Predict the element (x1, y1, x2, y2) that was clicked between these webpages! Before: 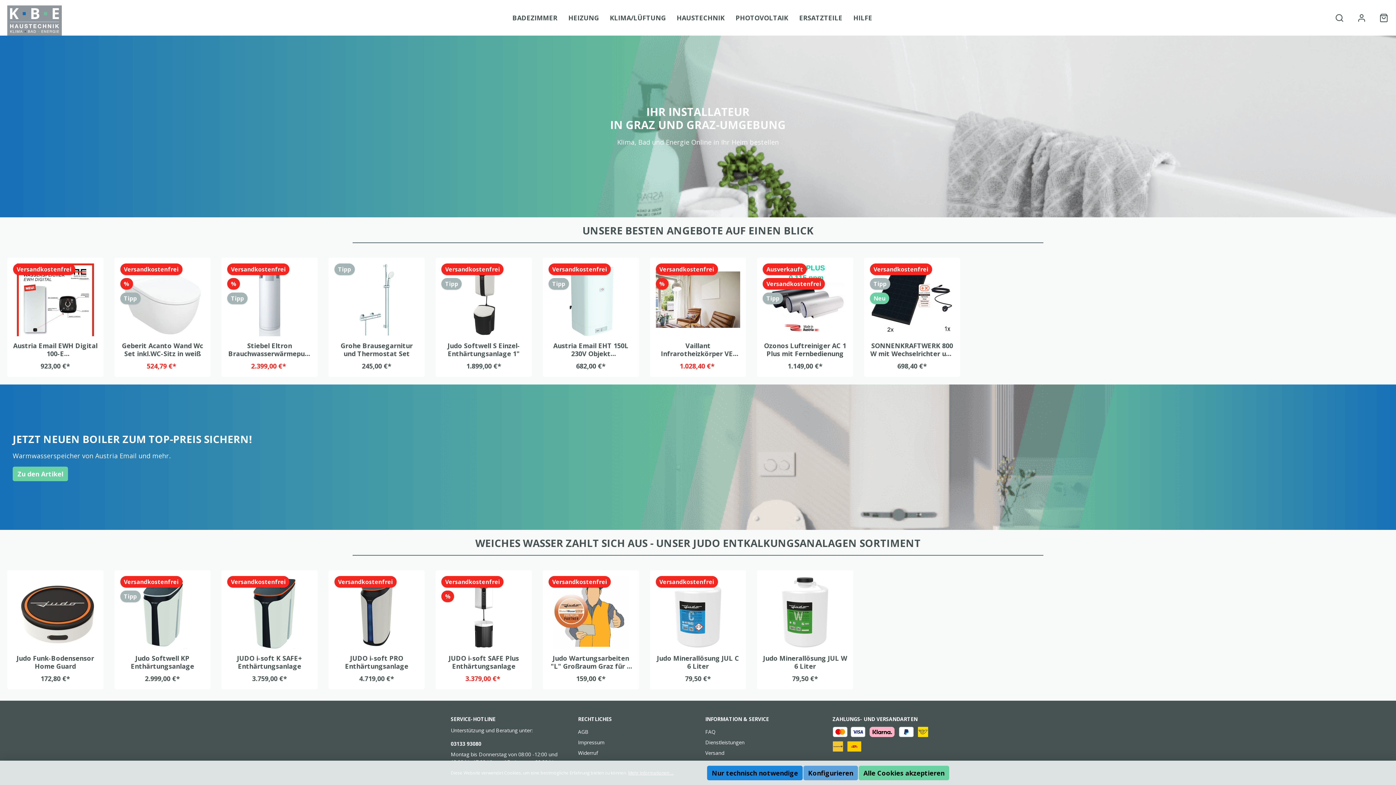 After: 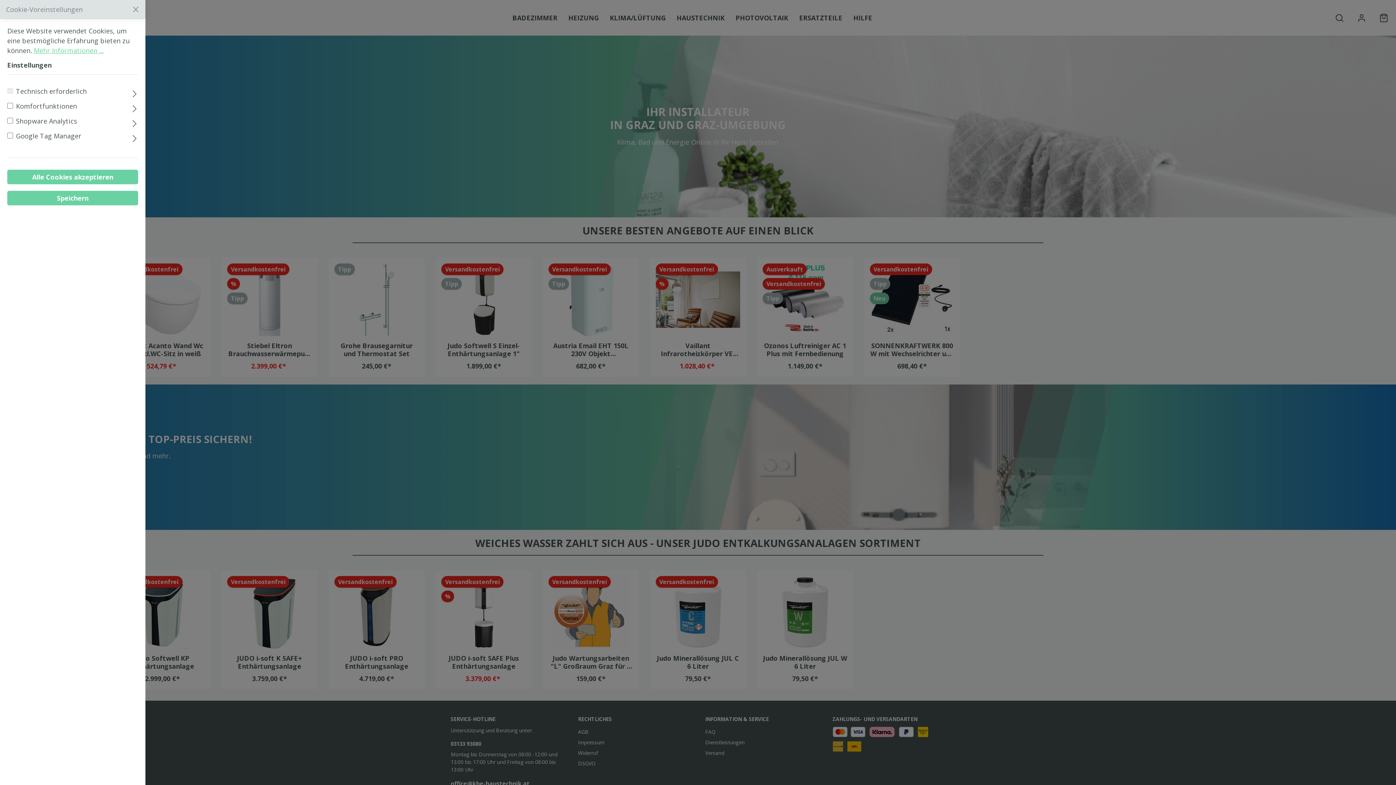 Action: bbox: (803, 766, 858, 780) label: Konfigurieren